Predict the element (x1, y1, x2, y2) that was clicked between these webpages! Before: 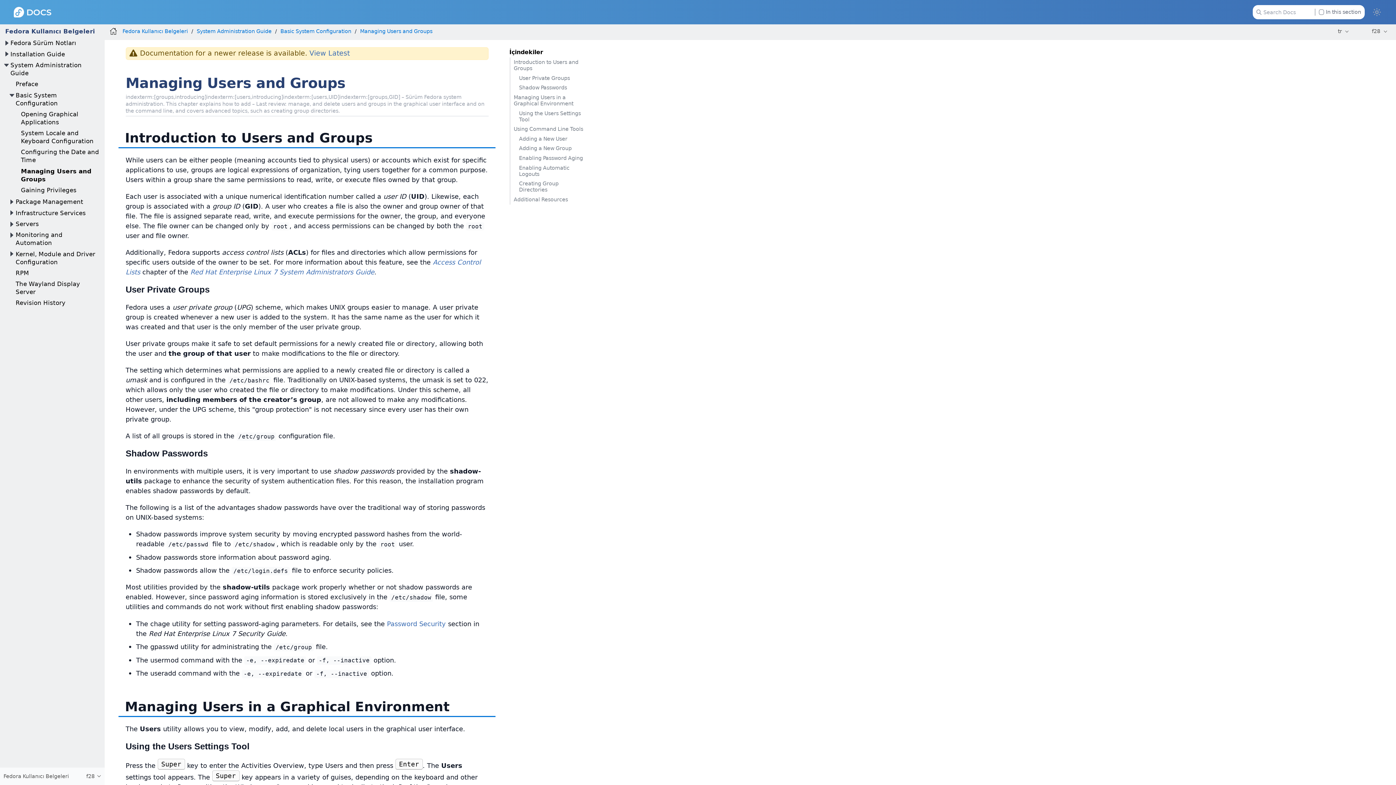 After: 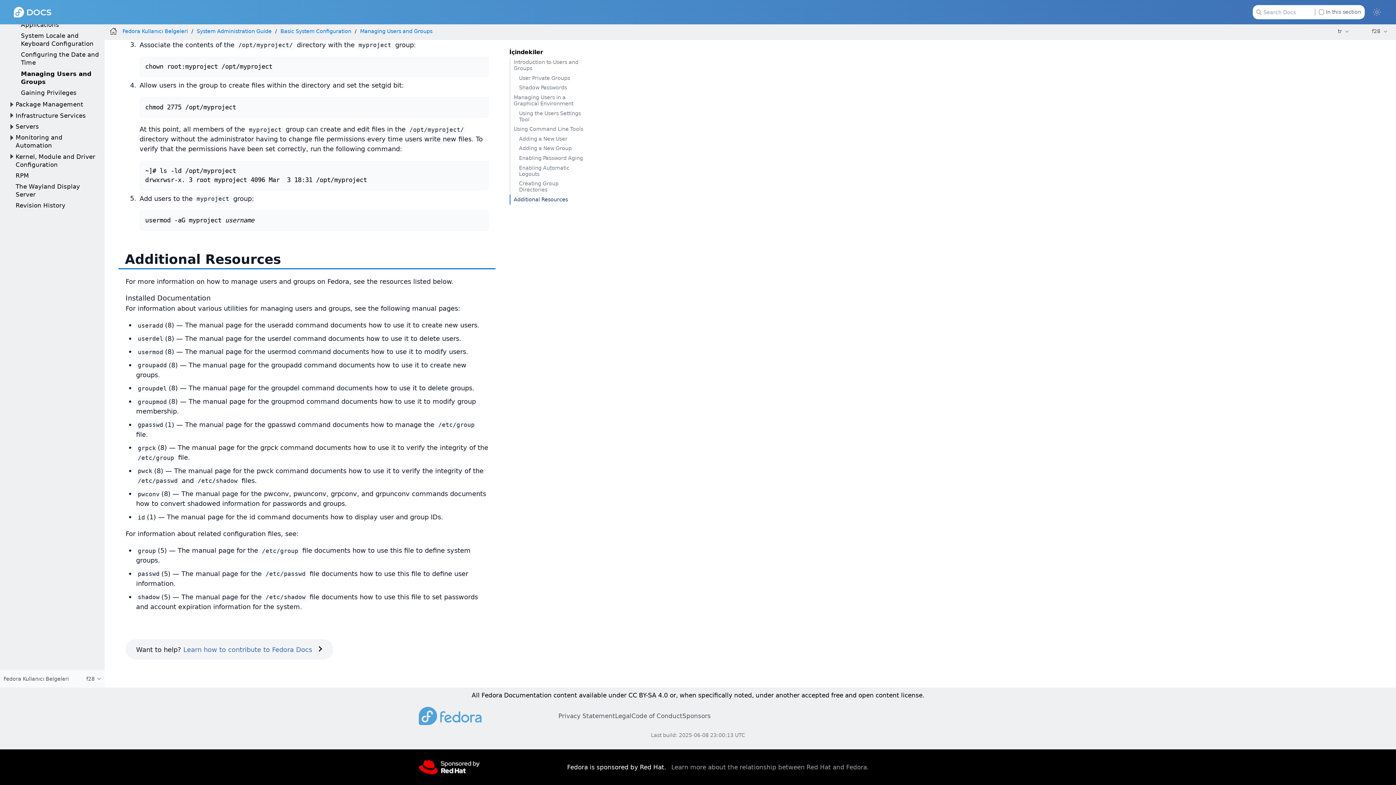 Action: label: Additional Resources bbox: (509, 194, 588, 204)